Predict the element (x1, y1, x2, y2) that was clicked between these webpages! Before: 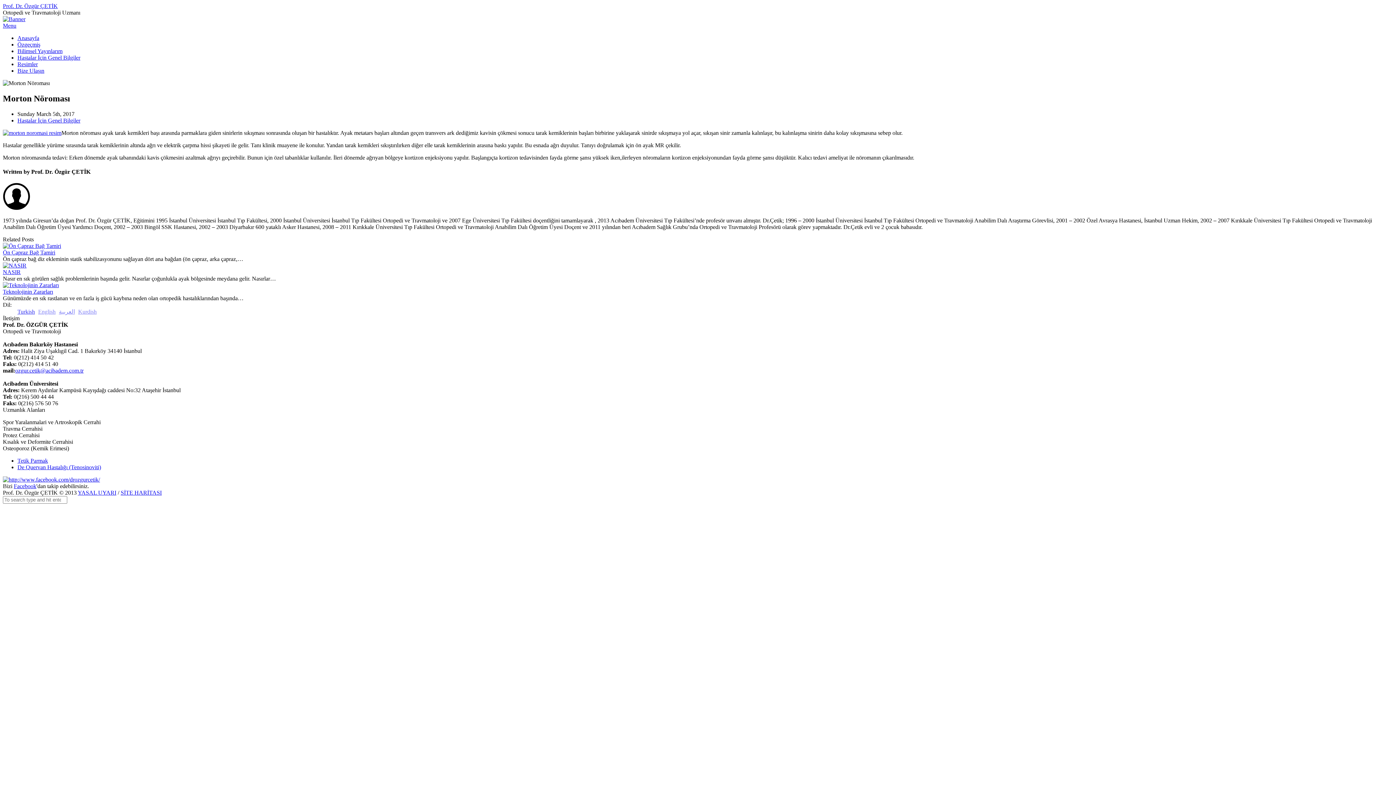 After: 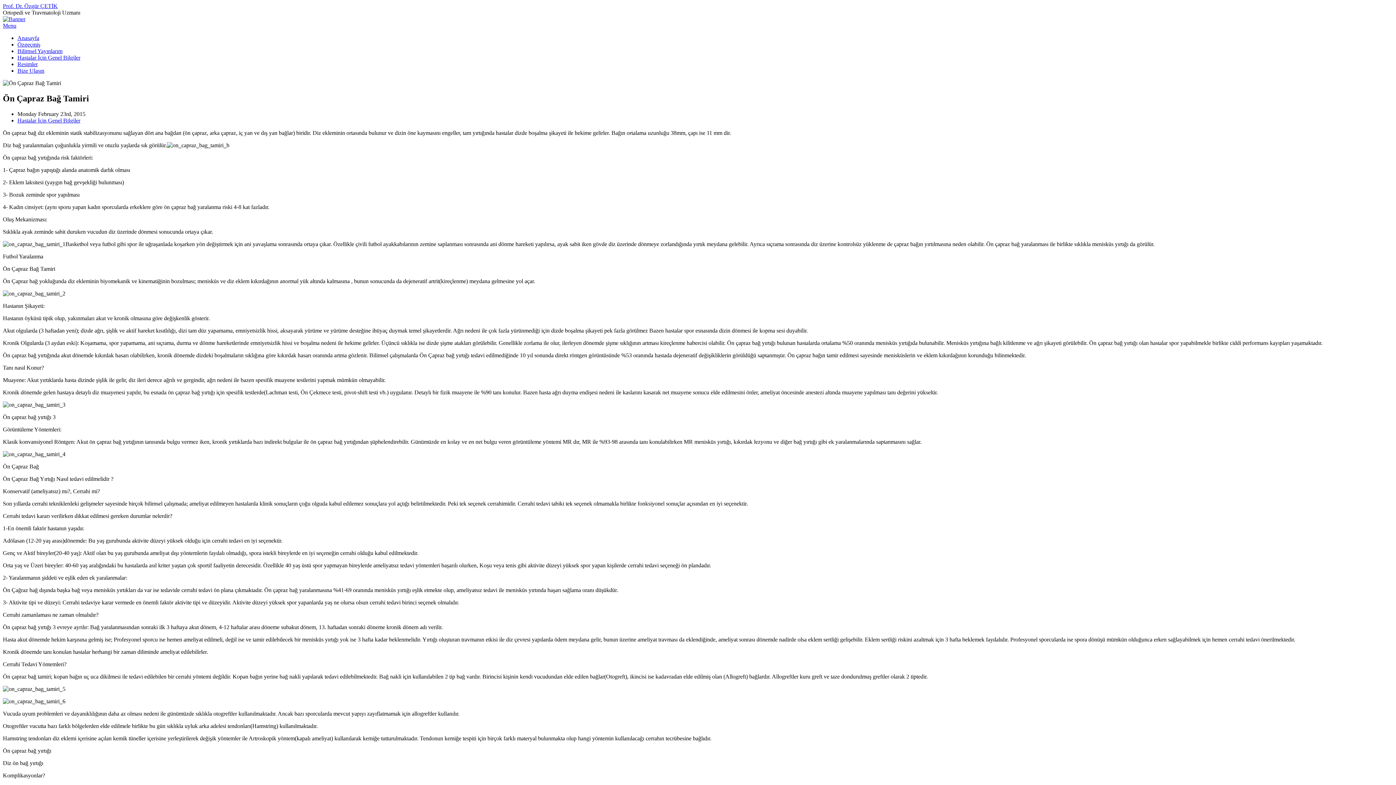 Action: bbox: (2, 249, 55, 255) label: Ön Çapraz Bağ Tamiri